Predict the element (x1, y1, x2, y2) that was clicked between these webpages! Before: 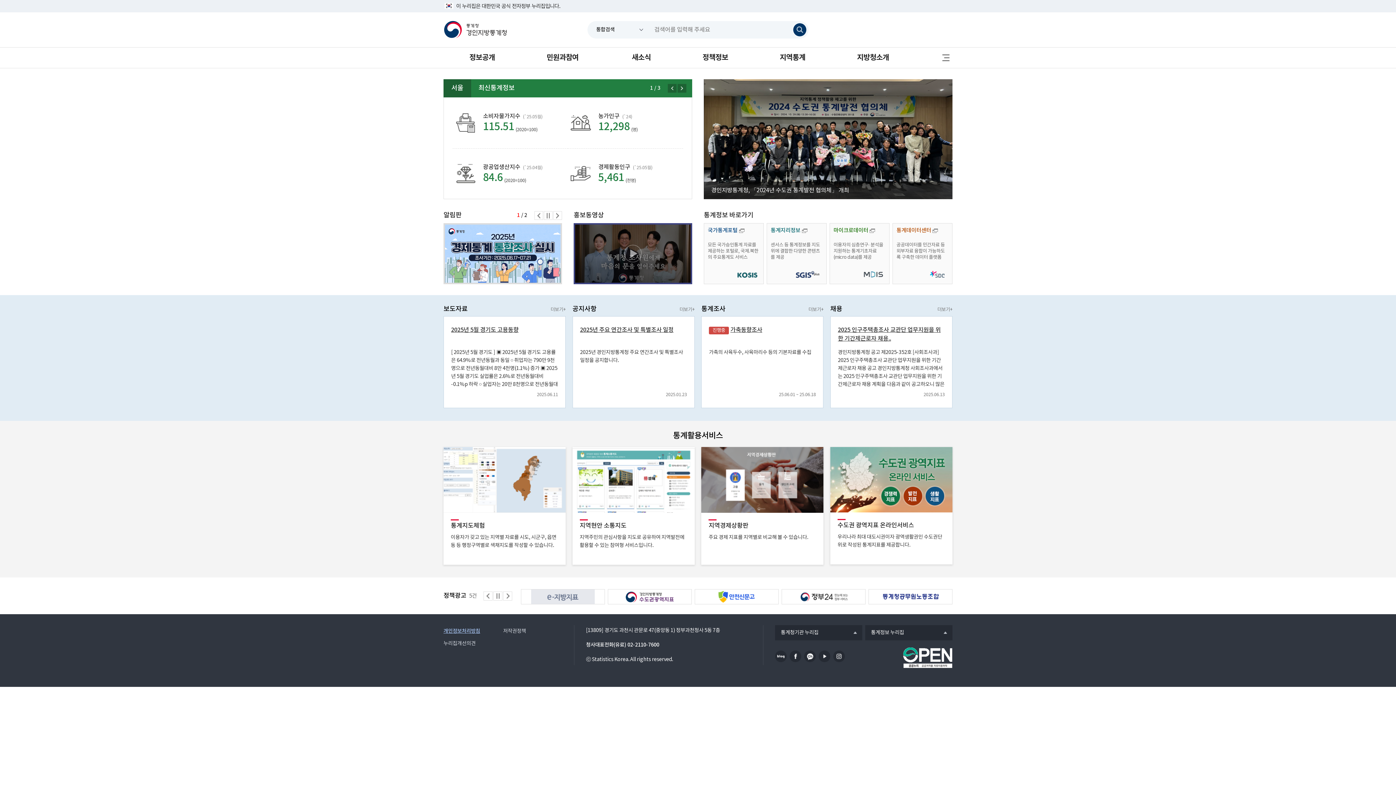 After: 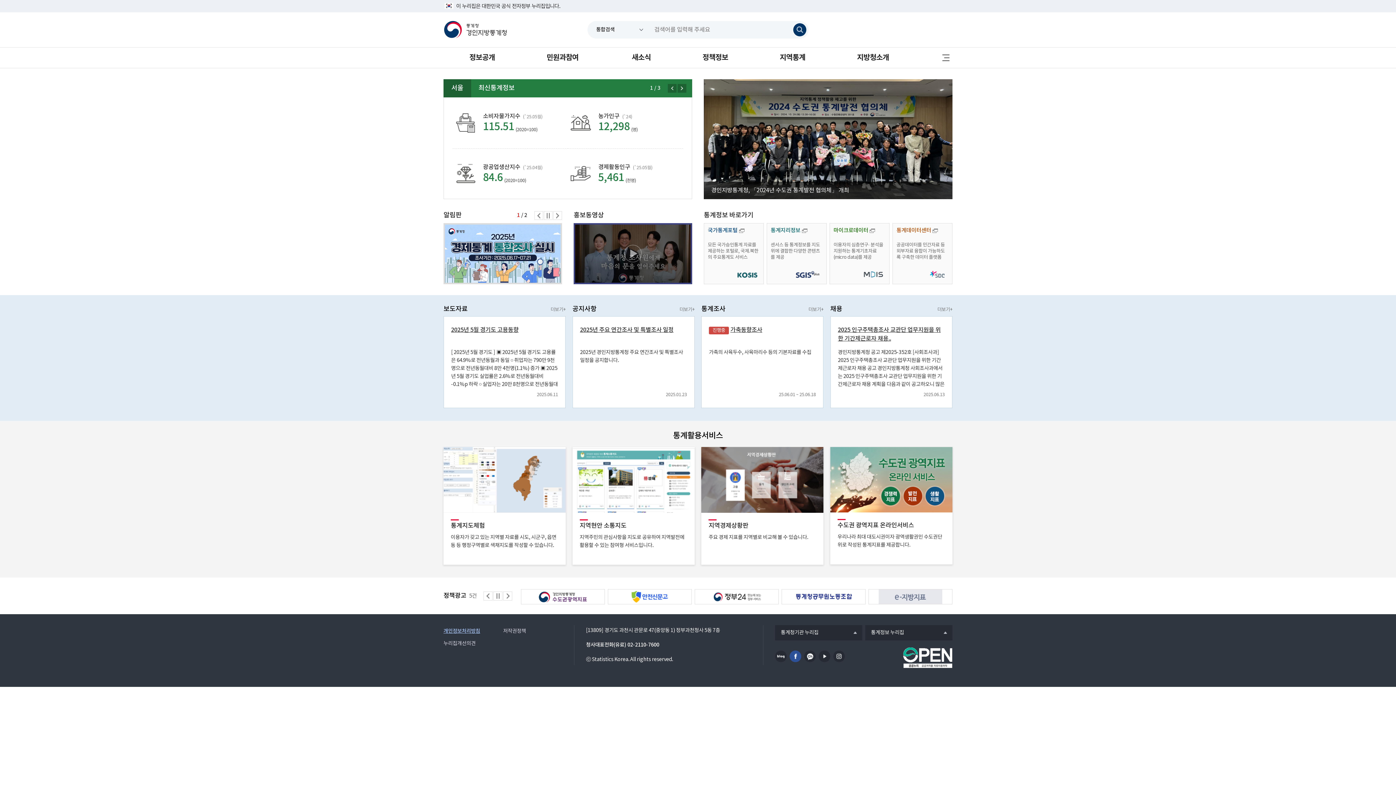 Action: bbox: (789, 650, 801, 662) label: 페이스북